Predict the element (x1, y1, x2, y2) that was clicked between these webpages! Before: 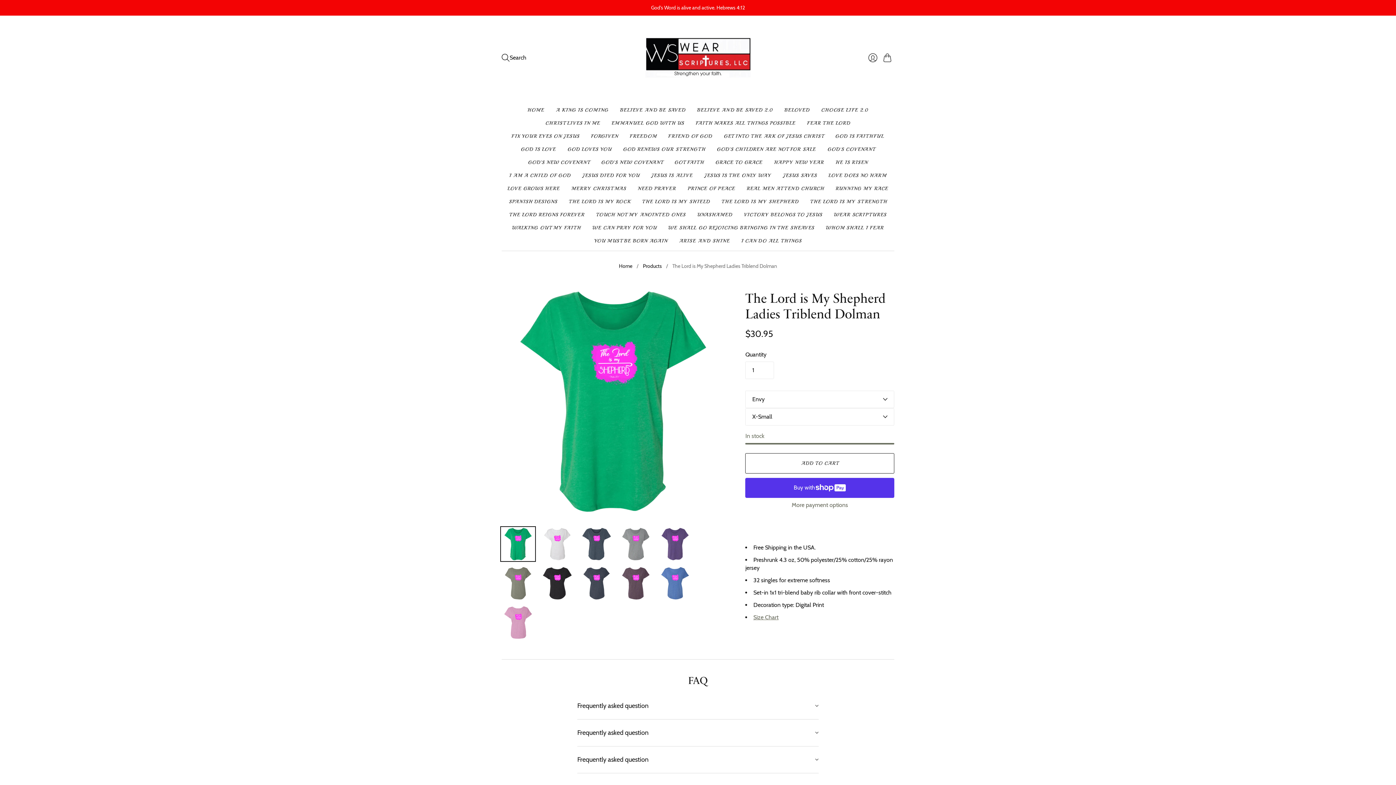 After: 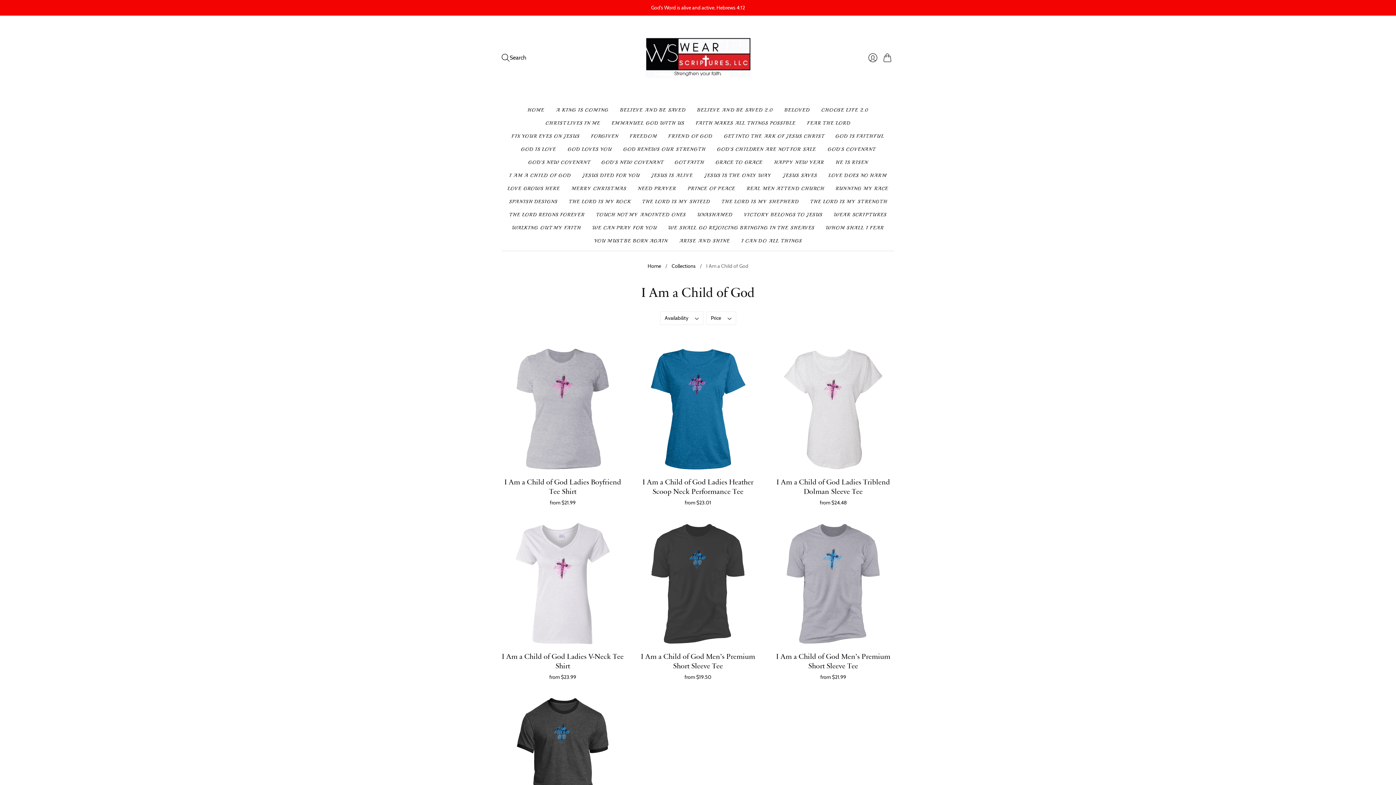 Action: bbox: (509, 168, 570, 182) label: I AM A CHILD OF GOD